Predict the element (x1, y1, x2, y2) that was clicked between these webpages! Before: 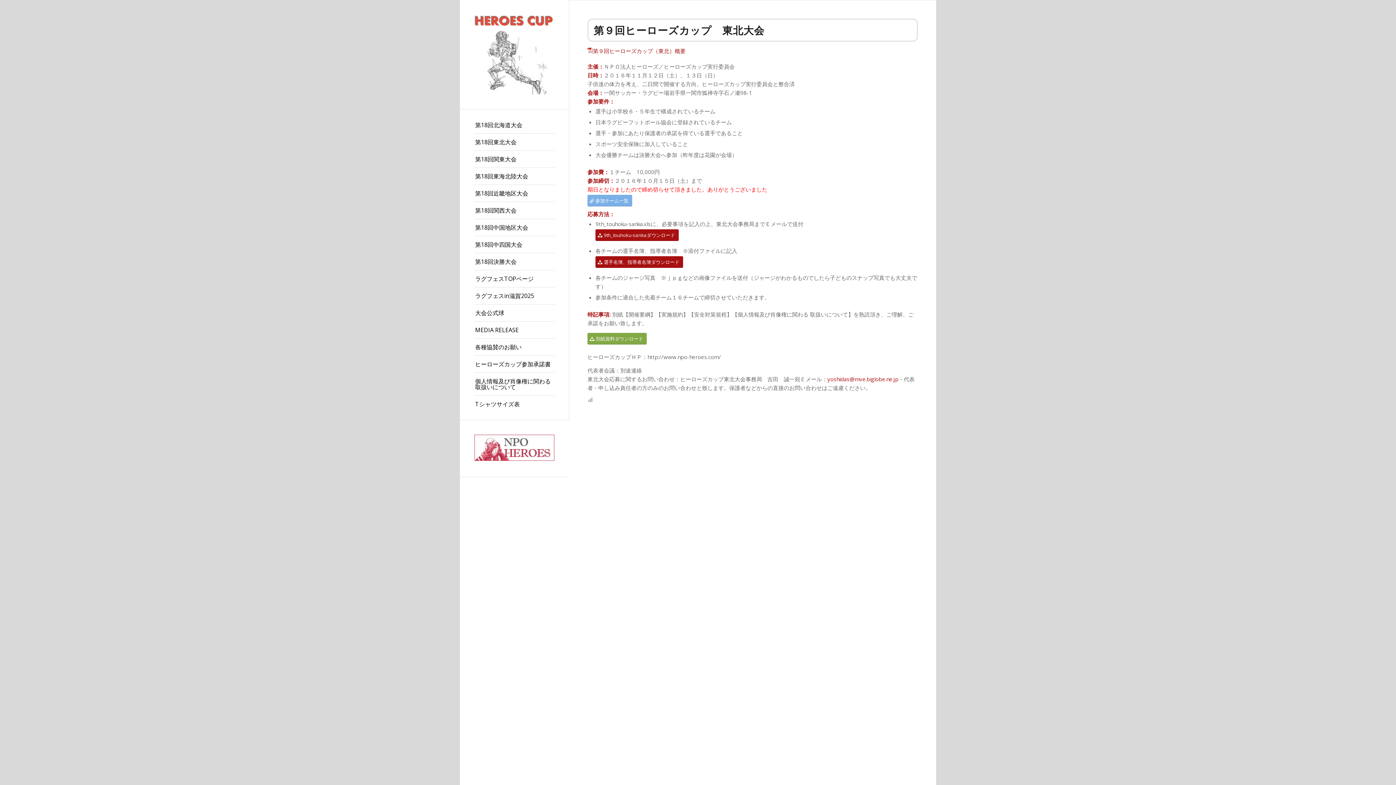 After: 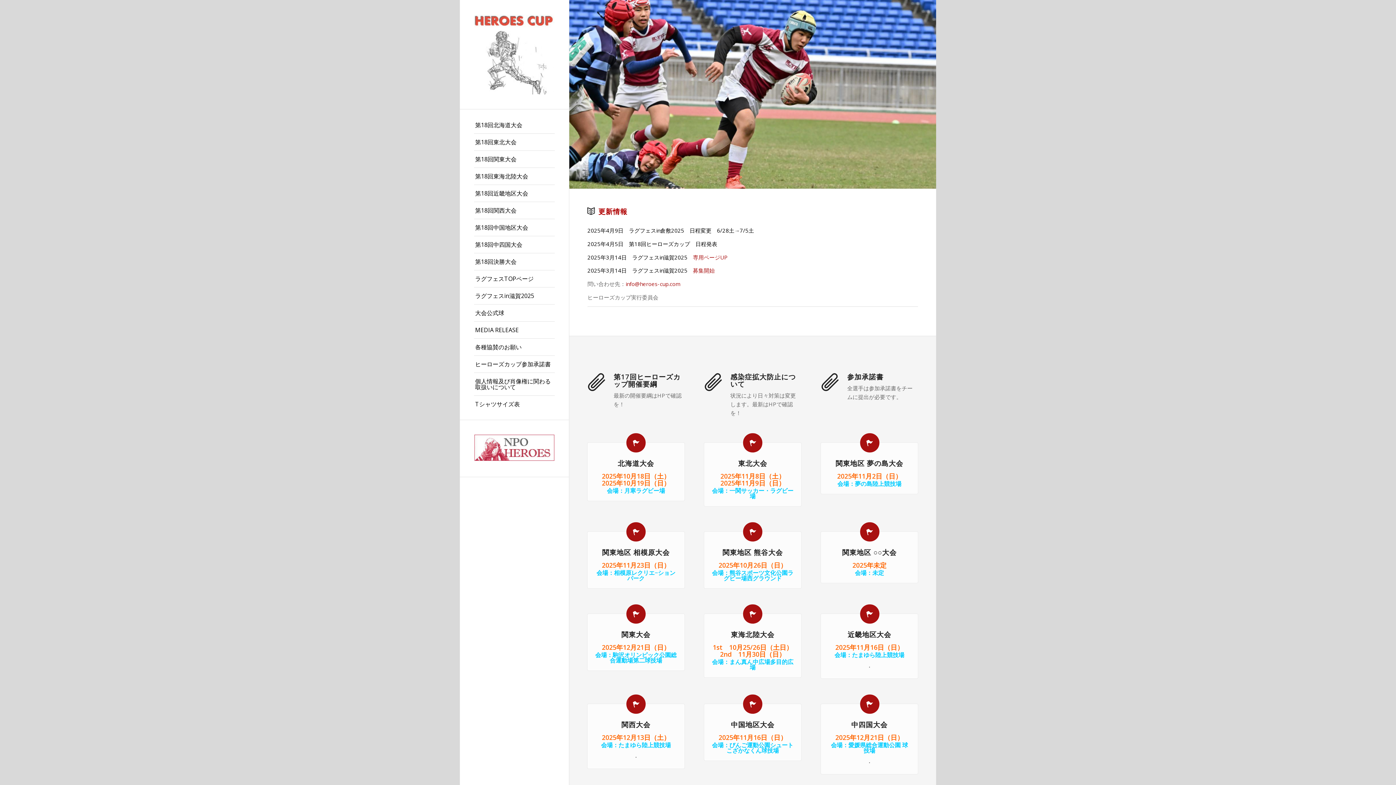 Action: bbox: (474, 14, 554, 94)